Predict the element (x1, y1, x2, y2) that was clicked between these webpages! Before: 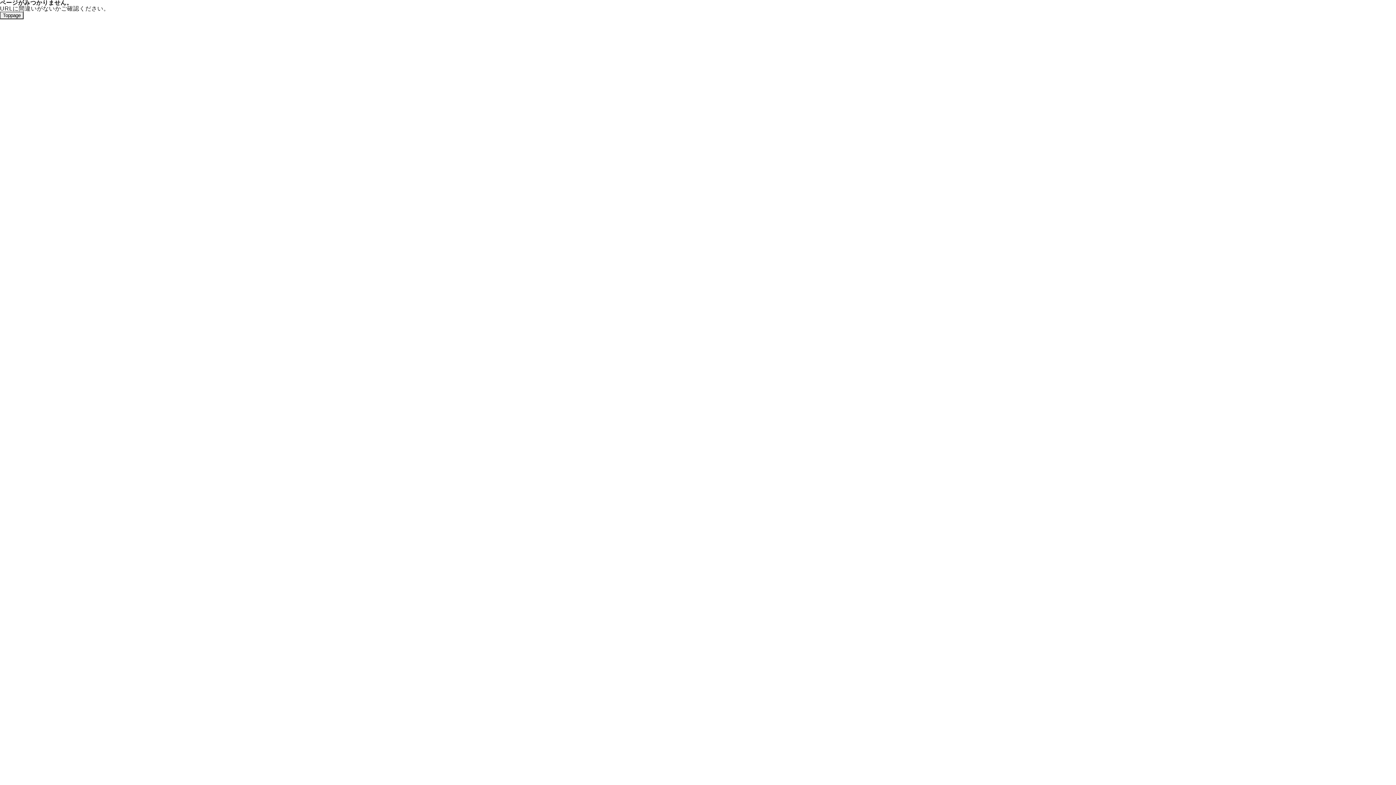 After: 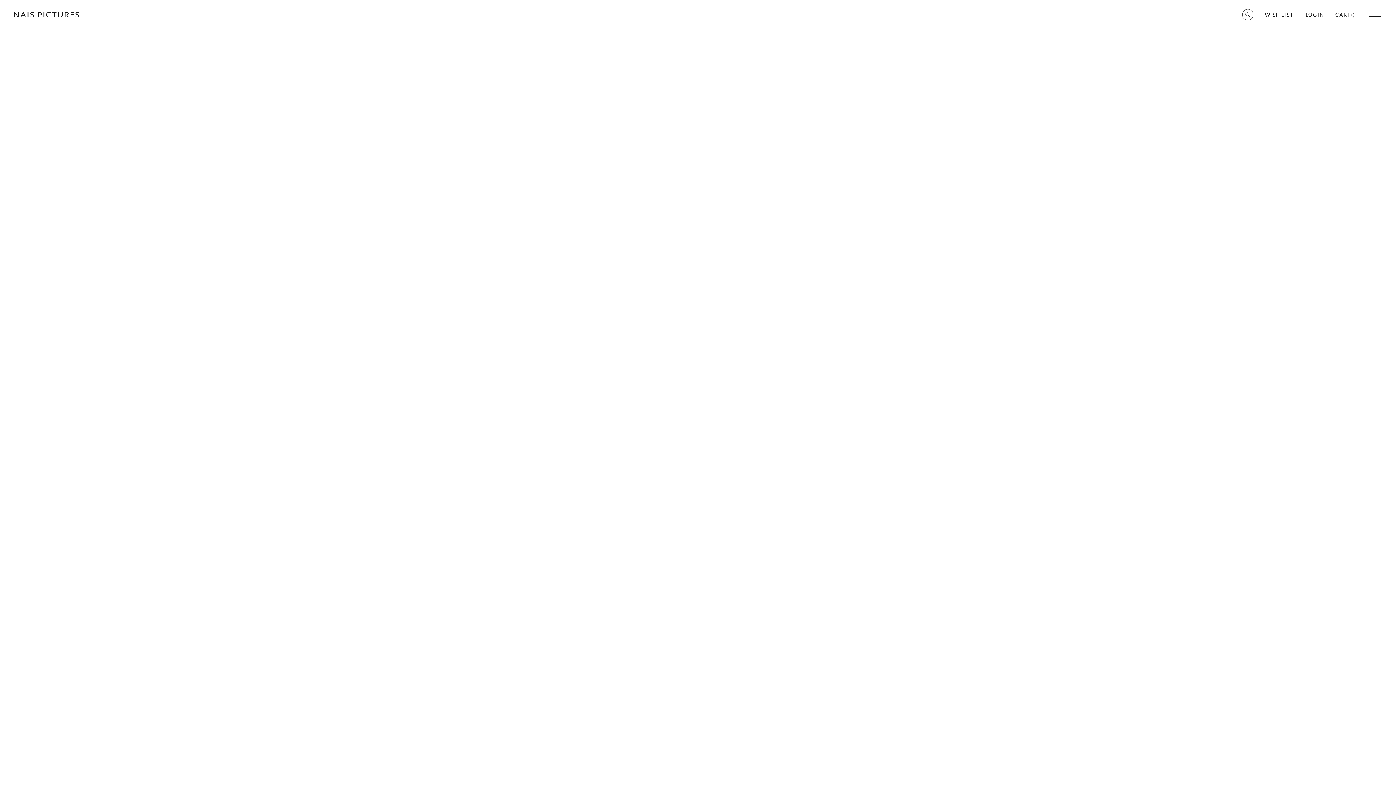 Action: label: Toppage bbox: (0, 11, 1396, 19)